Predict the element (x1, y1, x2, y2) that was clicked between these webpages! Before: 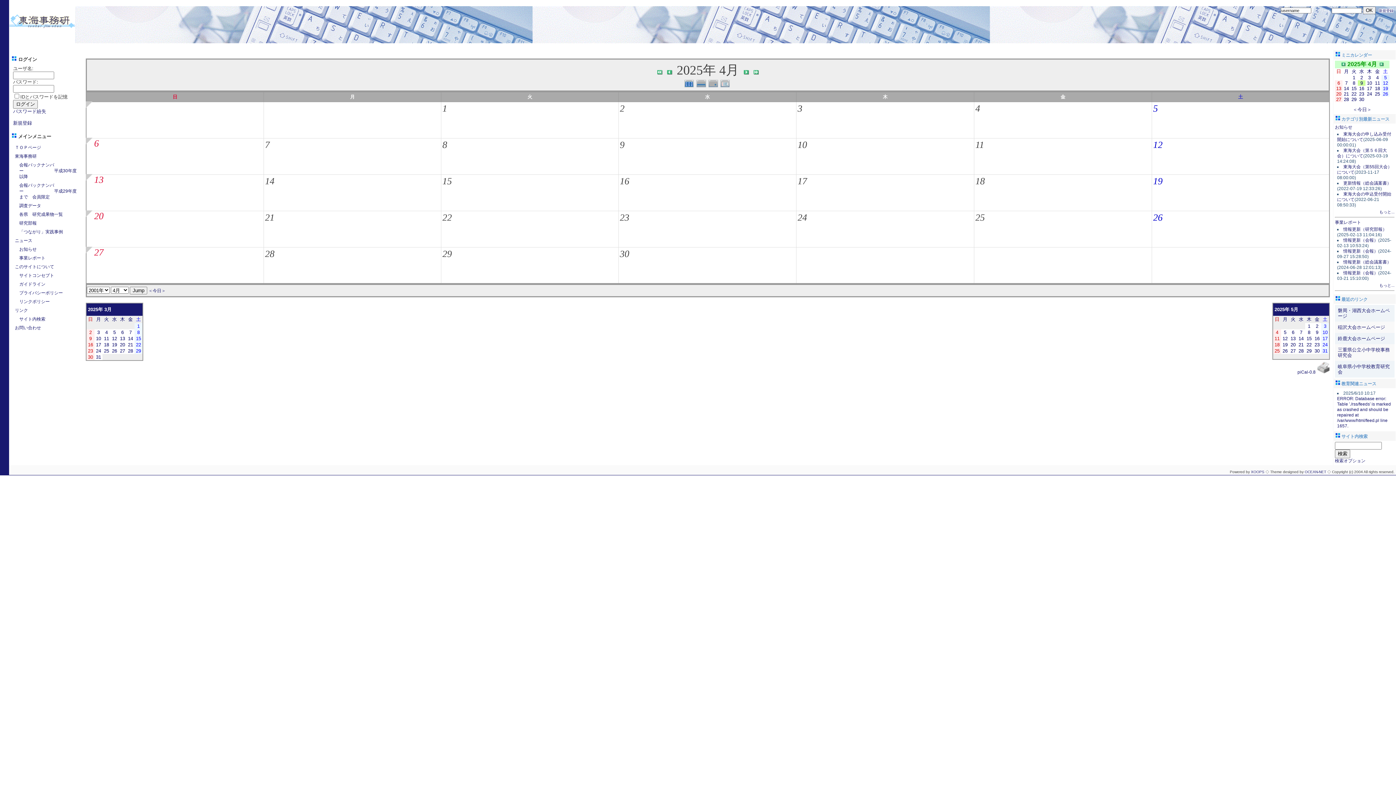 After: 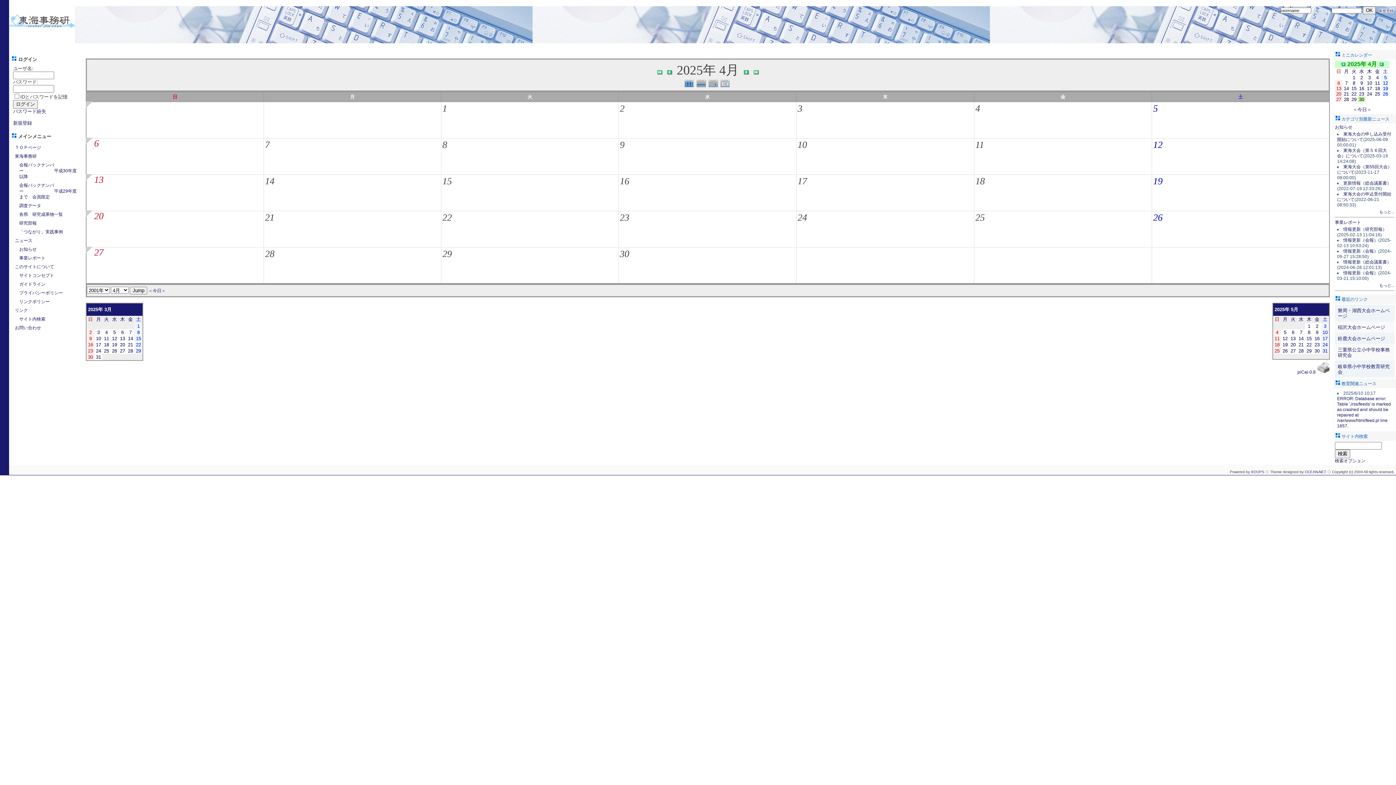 Action: bbox: (1359, 96, 1364, 102) label: 30